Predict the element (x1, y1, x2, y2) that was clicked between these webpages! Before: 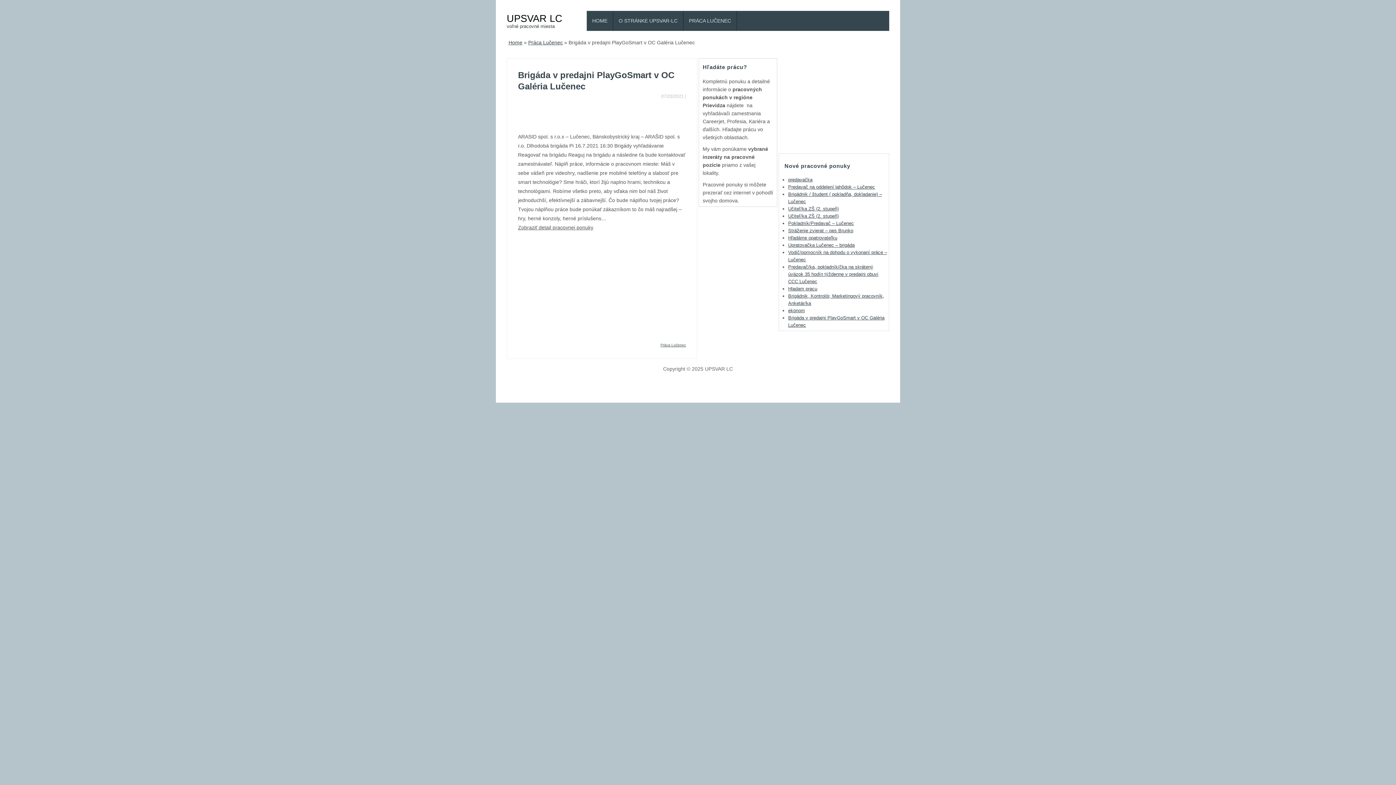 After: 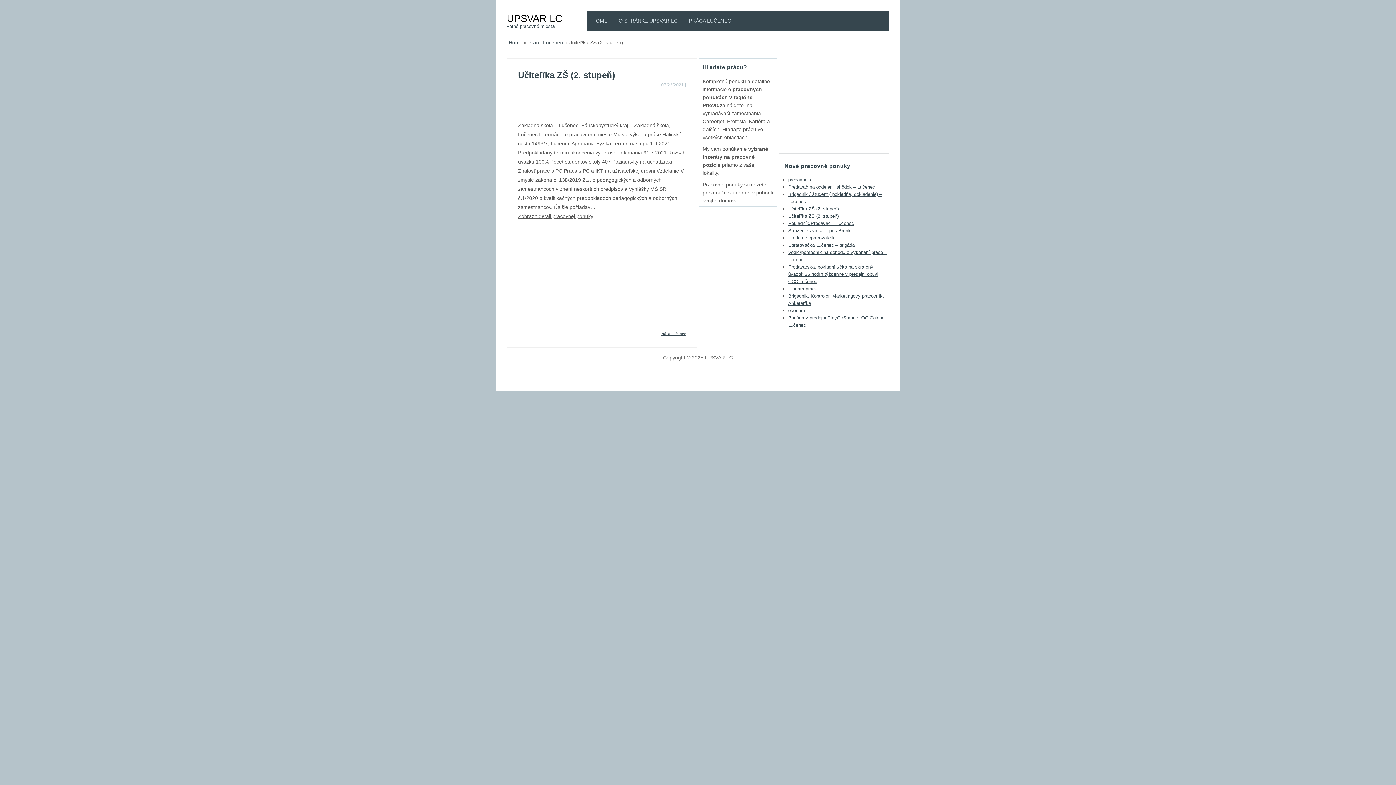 Action: bbox: (788, 206, 838, 211) label: Učiteľ/ka ZŠ (2. stupeň)